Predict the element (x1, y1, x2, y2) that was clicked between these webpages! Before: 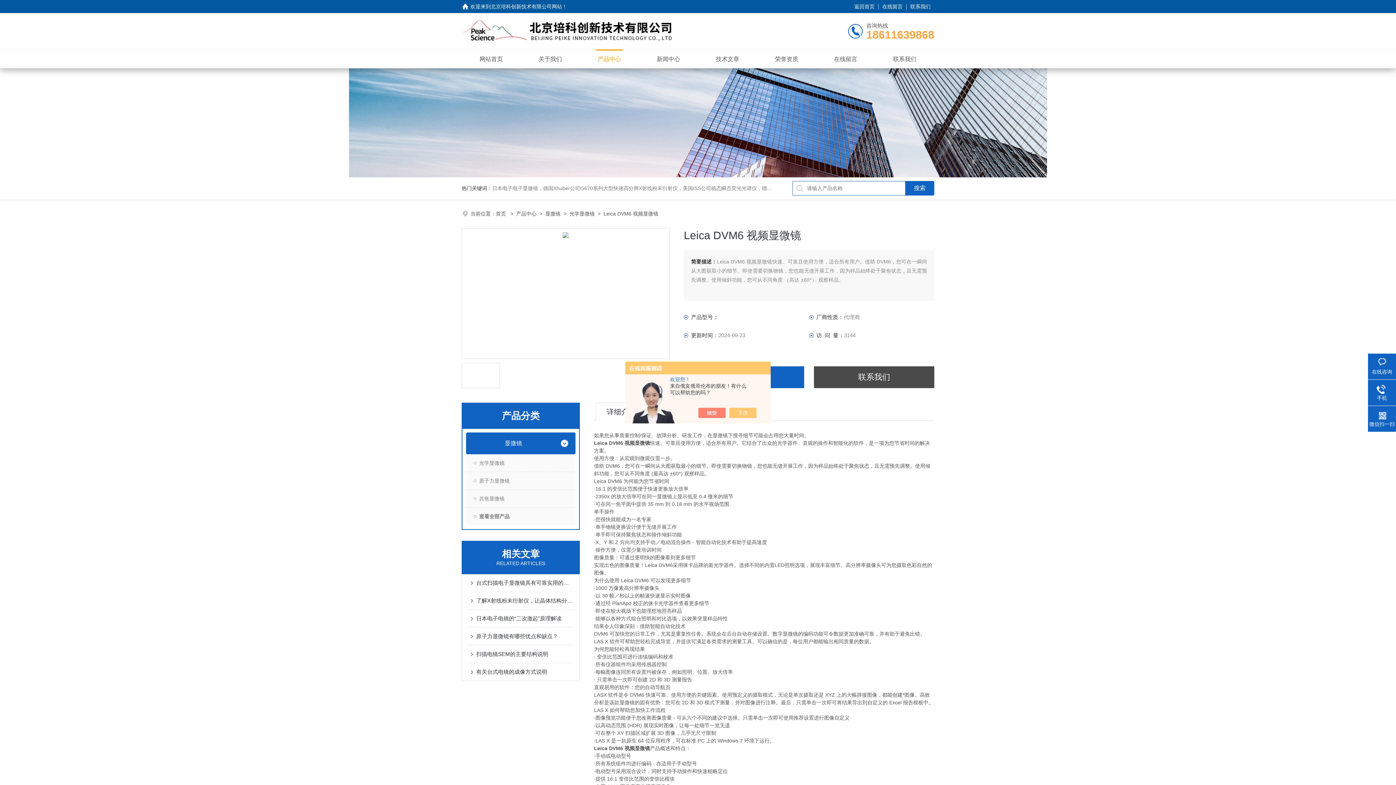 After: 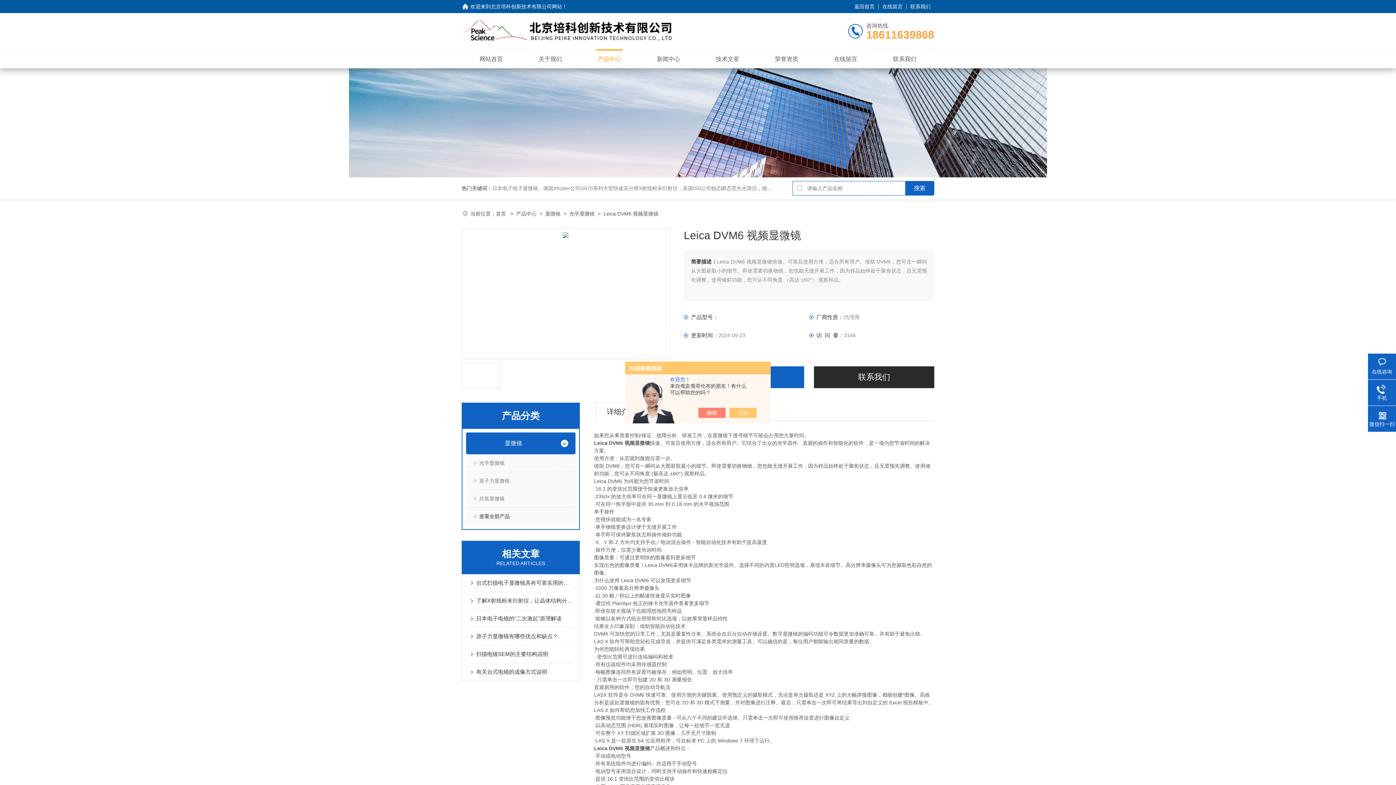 Action: label: 联系我们 bbox: (814, 366, 934, 388)